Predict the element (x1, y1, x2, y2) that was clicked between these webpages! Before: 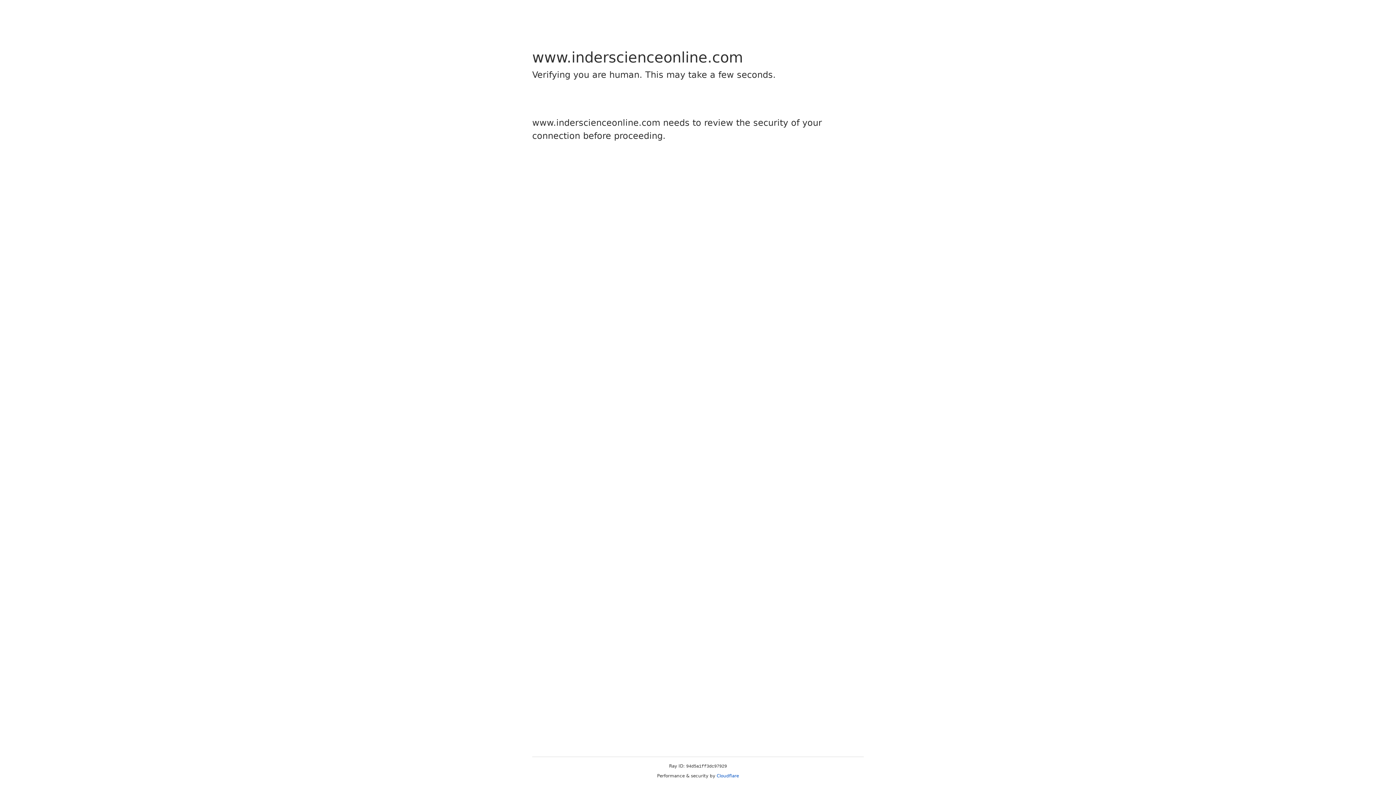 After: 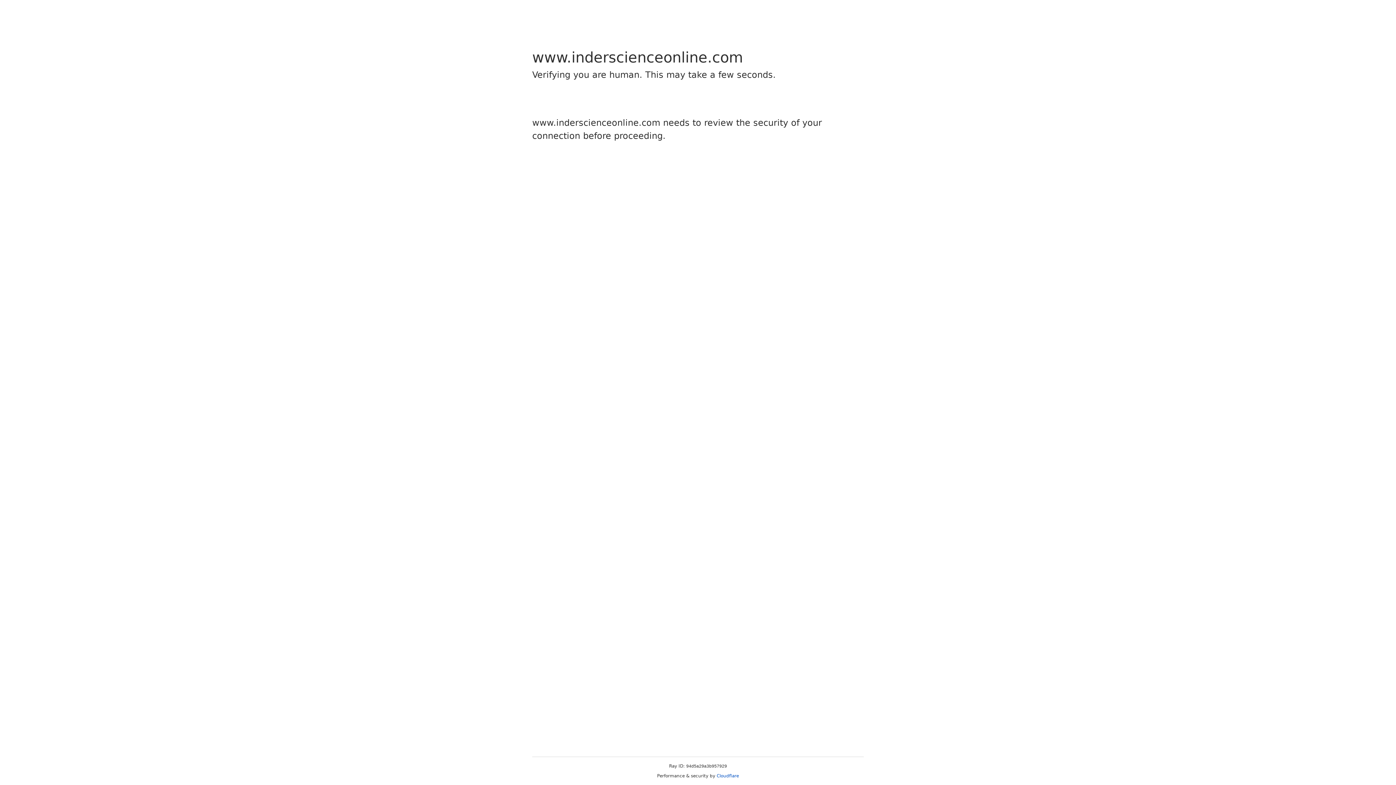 Action: label: Cloudflare bbox: (716, 773, 739, 778)